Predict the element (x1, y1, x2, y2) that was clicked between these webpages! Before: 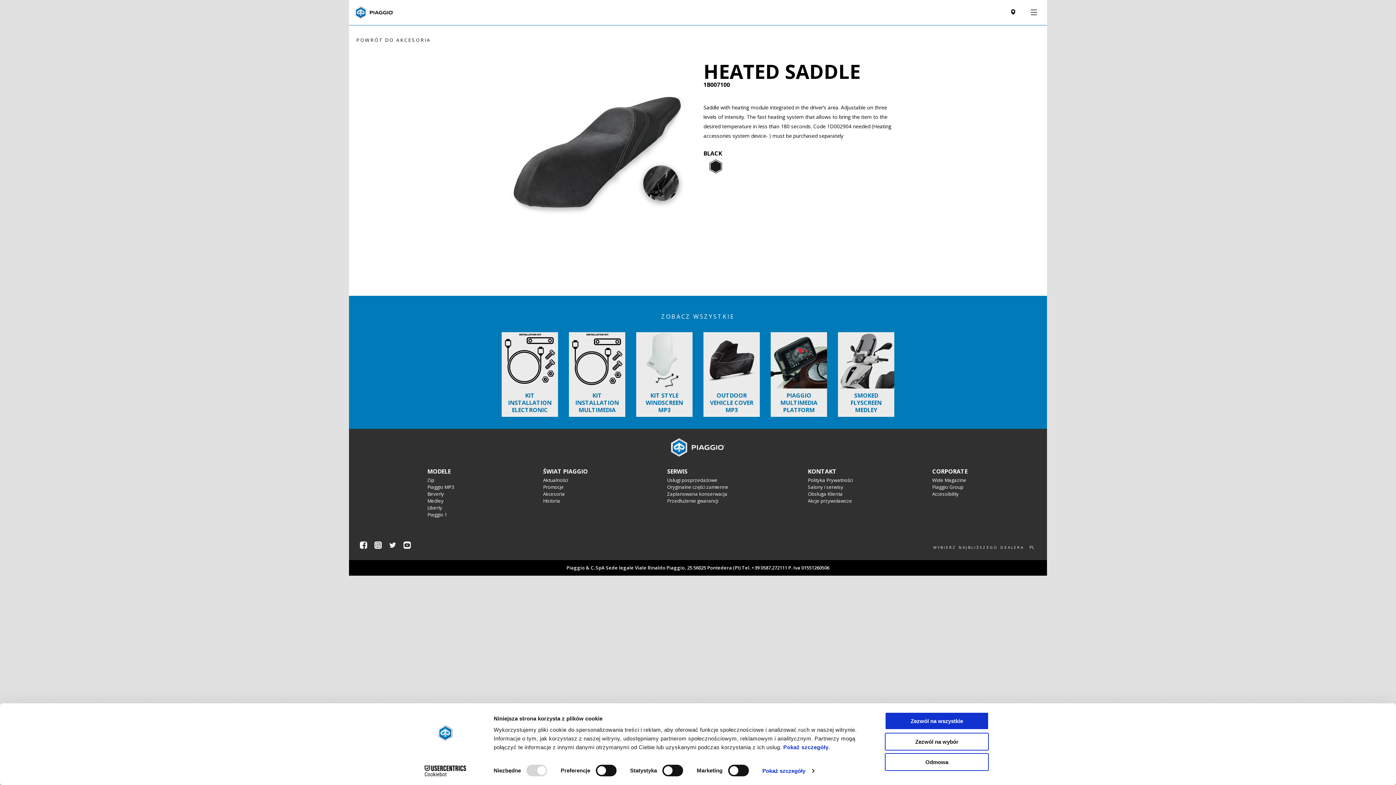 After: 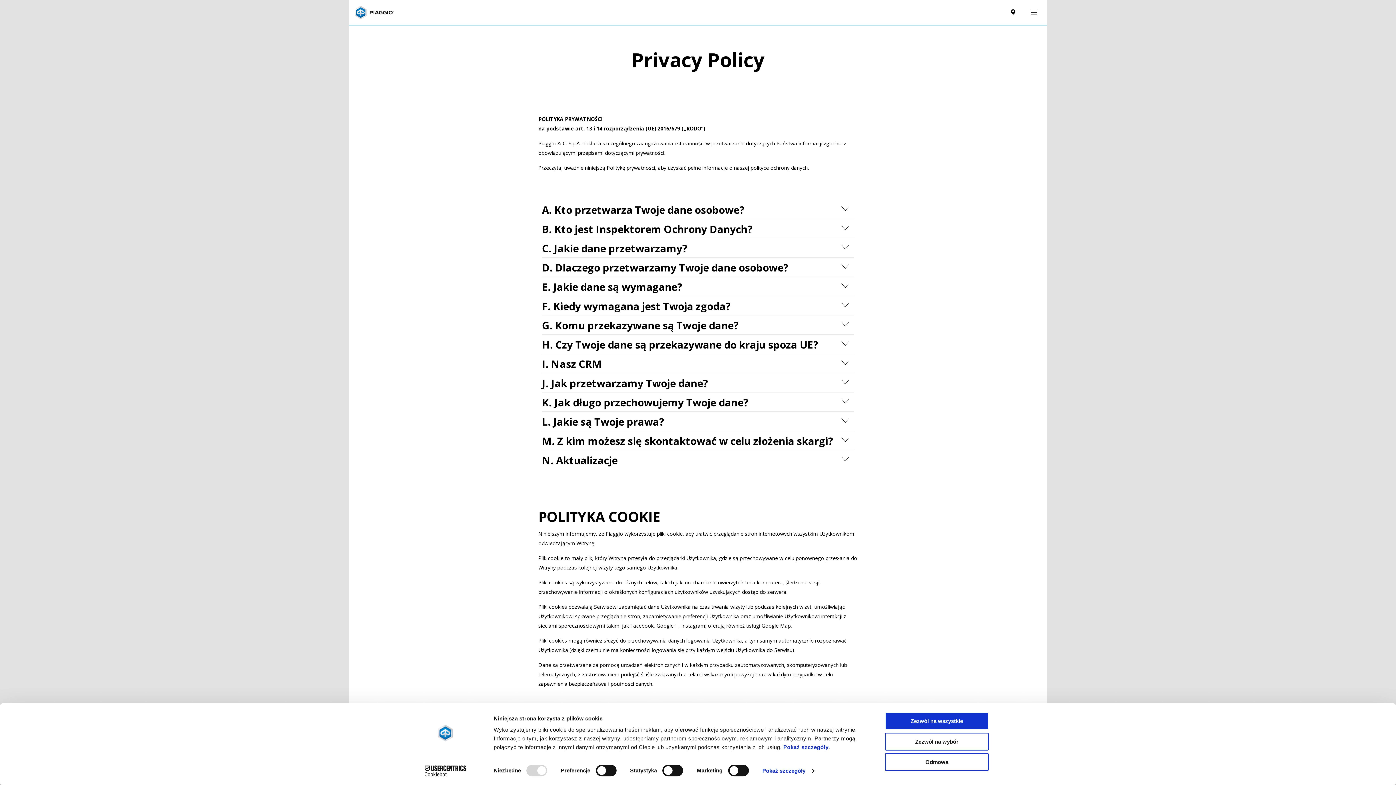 Action: bbox: (808, 454, 853, 461) label: Polityka Prywatności